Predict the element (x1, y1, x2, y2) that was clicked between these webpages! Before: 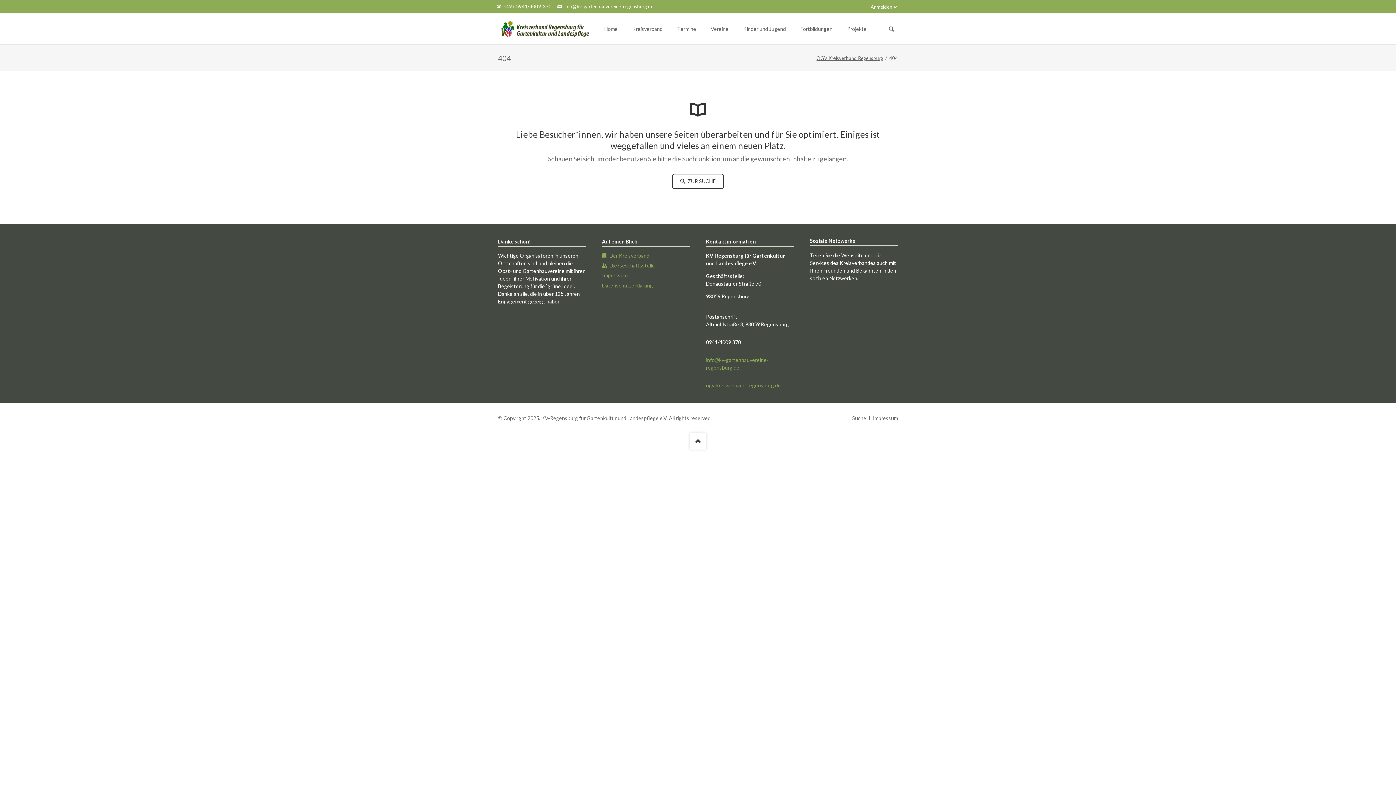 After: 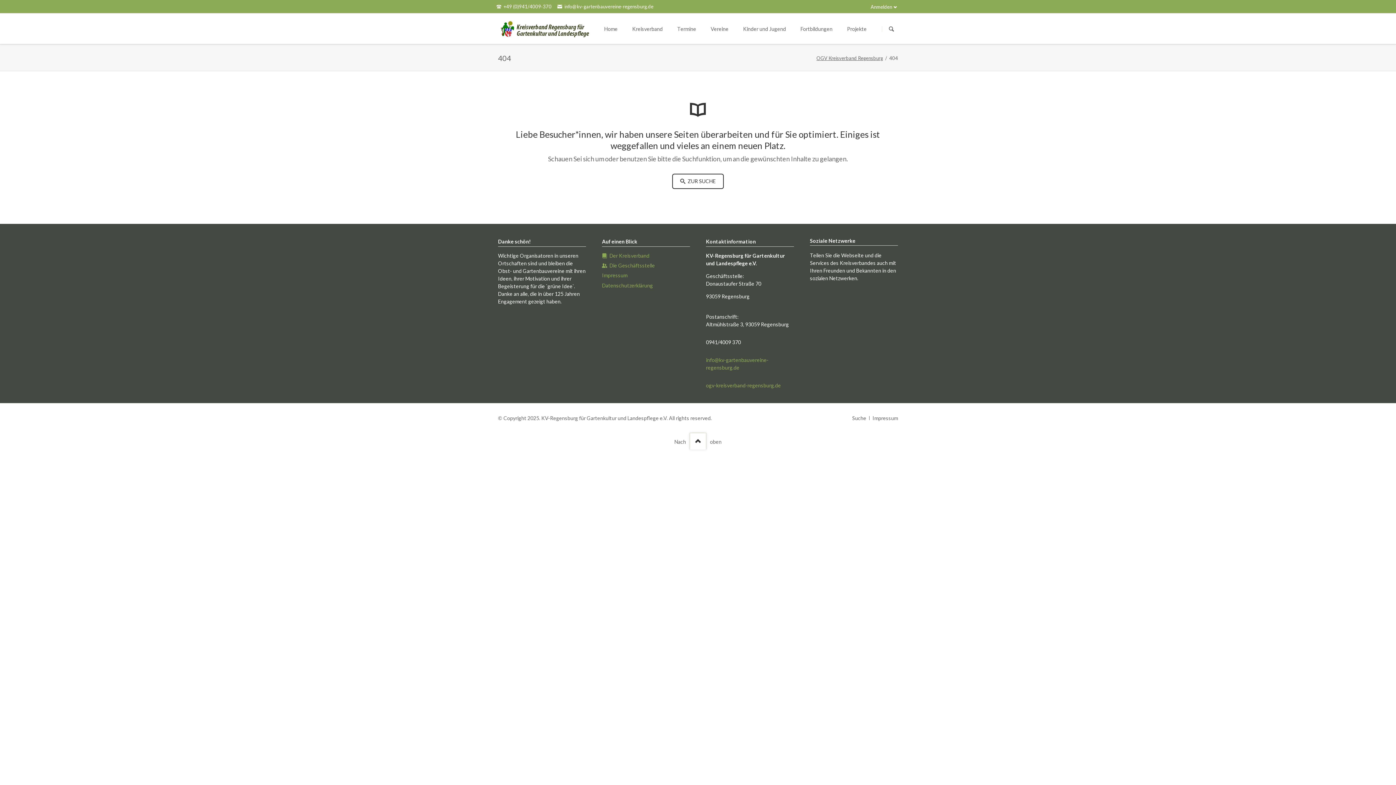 Action: label: Nach
oben bbox: (689, 433, 706, 449)